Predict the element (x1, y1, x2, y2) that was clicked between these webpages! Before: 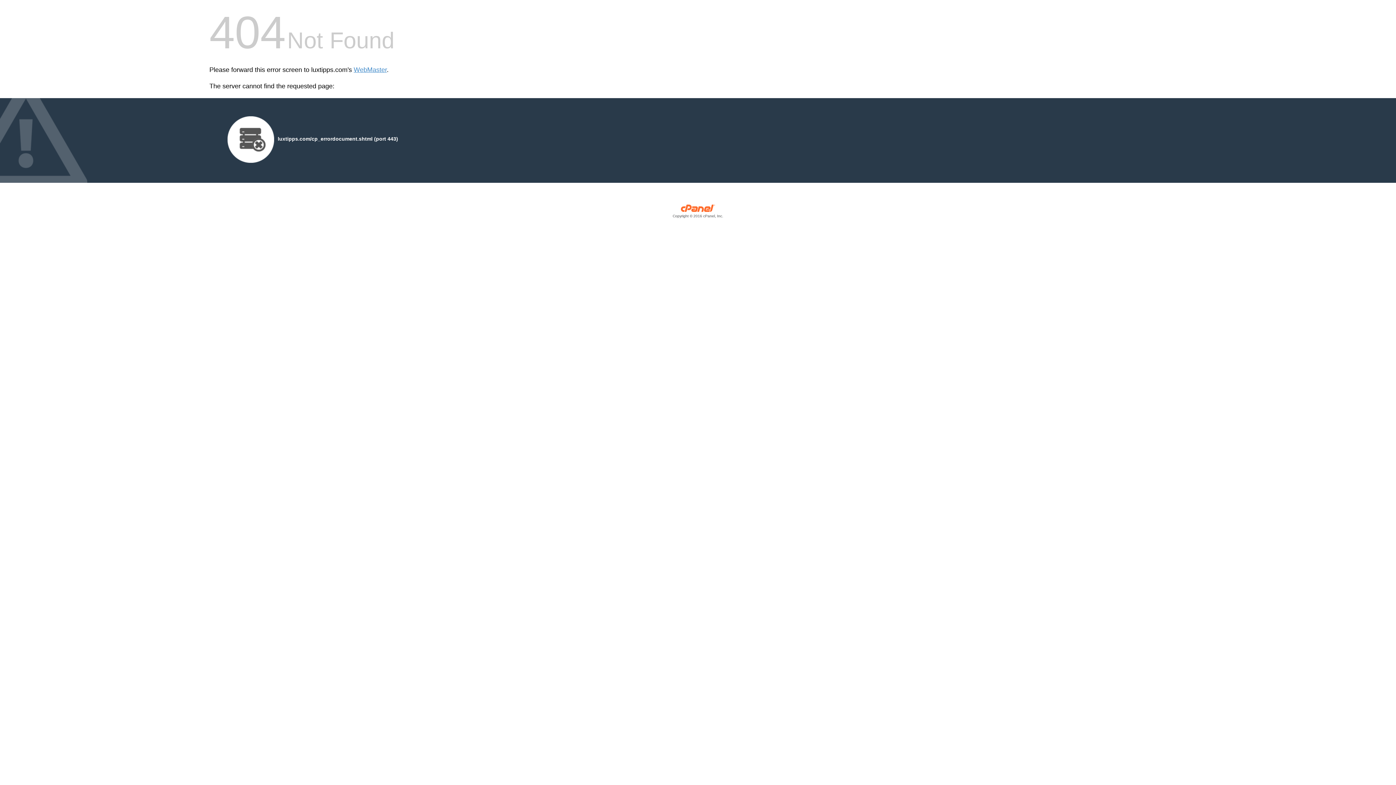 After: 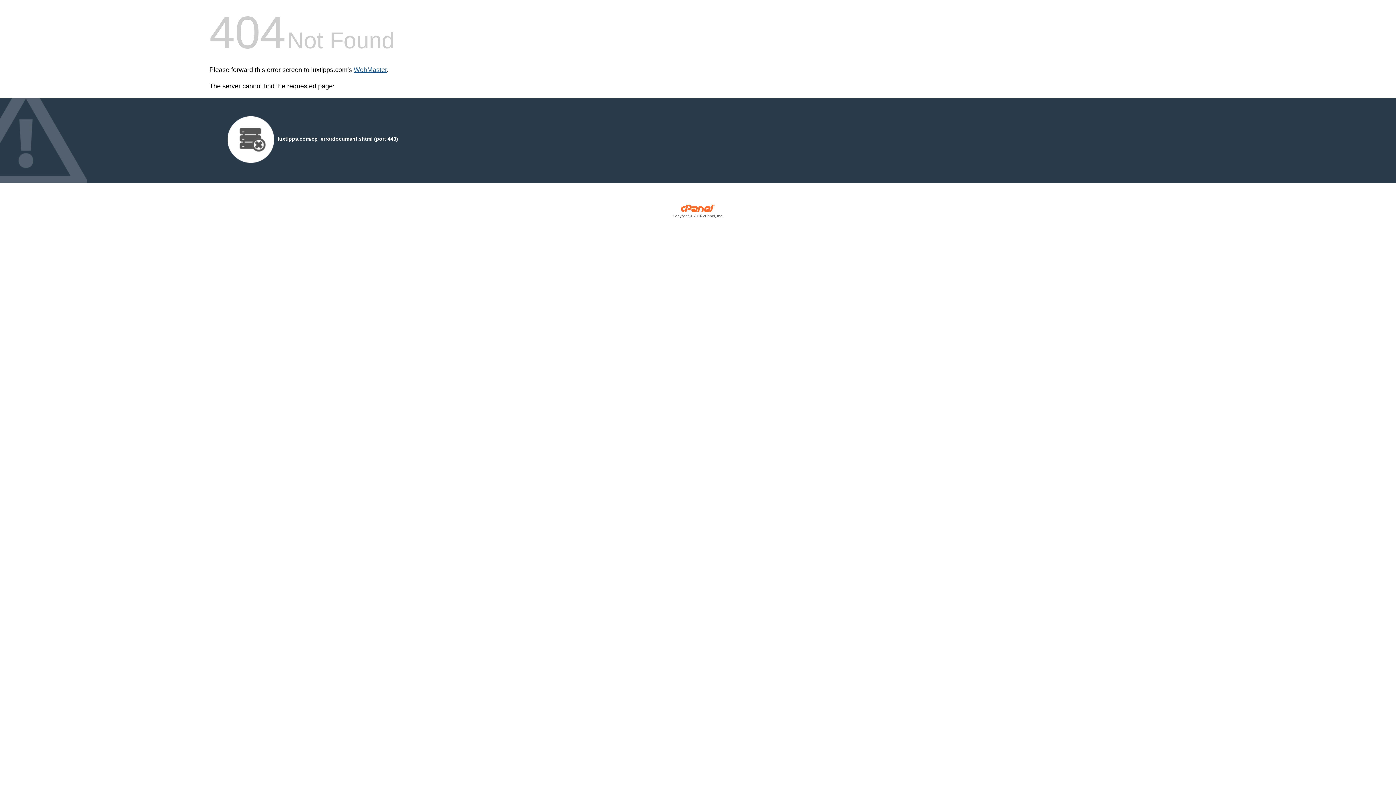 Action: label: WebMaster bbox: (353, 66, 386, 73)